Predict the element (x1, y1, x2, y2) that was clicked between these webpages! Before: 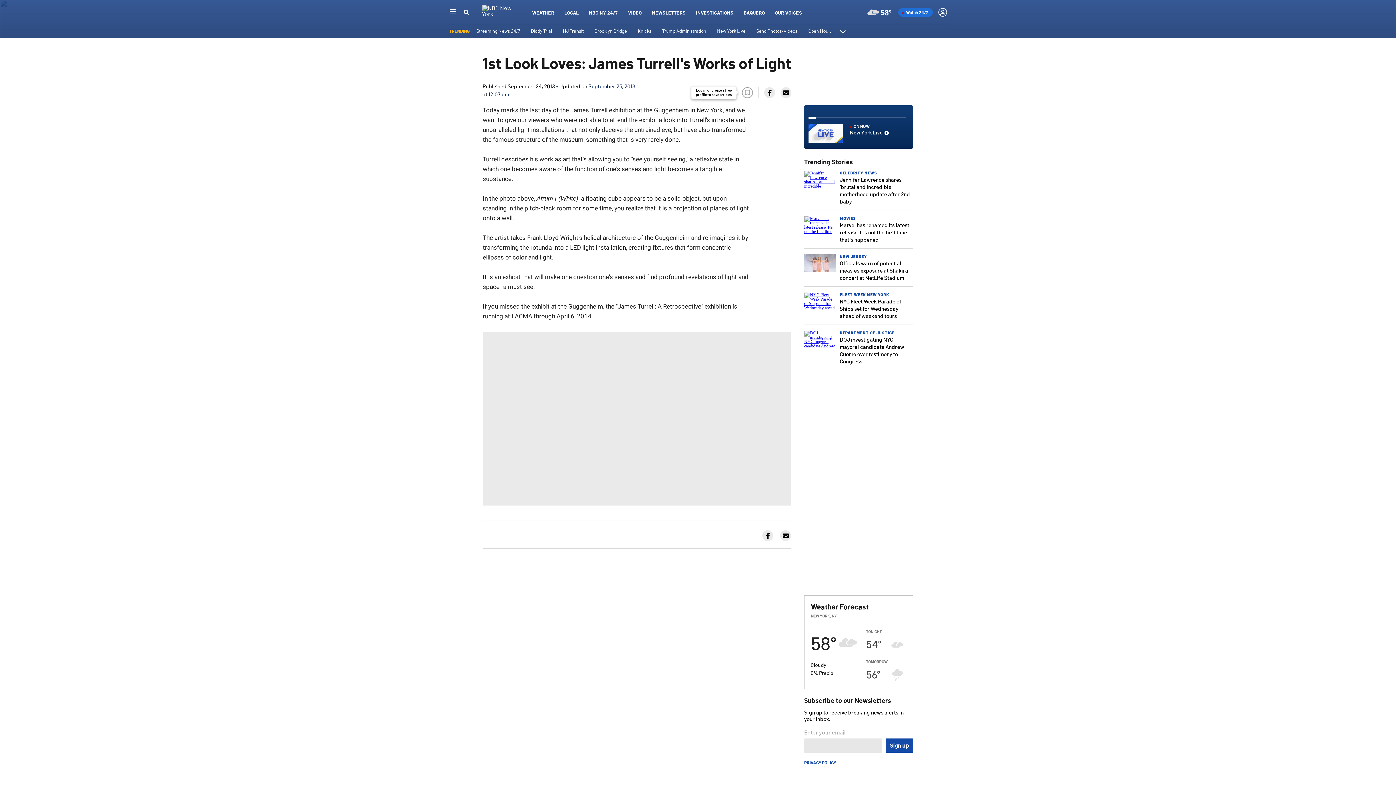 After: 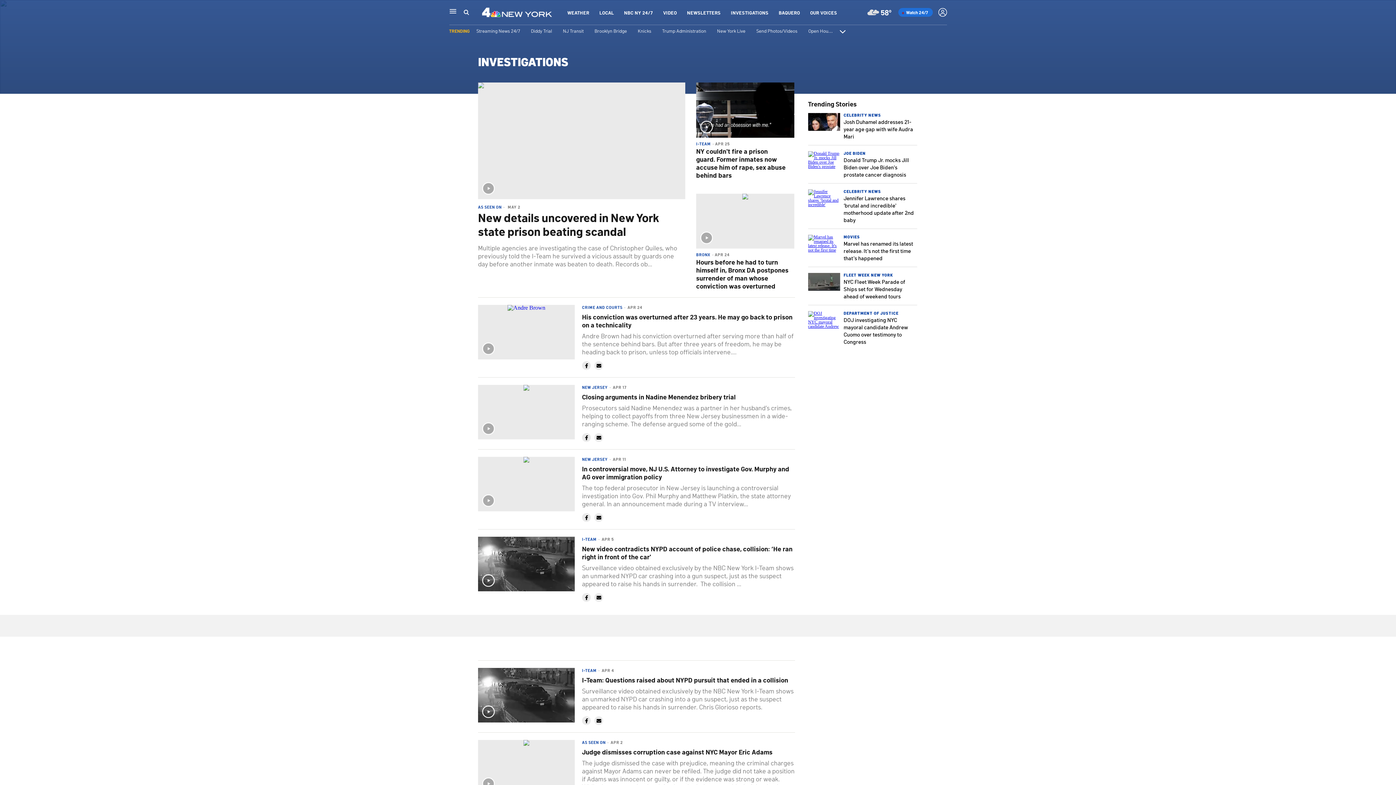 Action: bbox: (696, 9, 733, 15) label: INVESTIGATIONS